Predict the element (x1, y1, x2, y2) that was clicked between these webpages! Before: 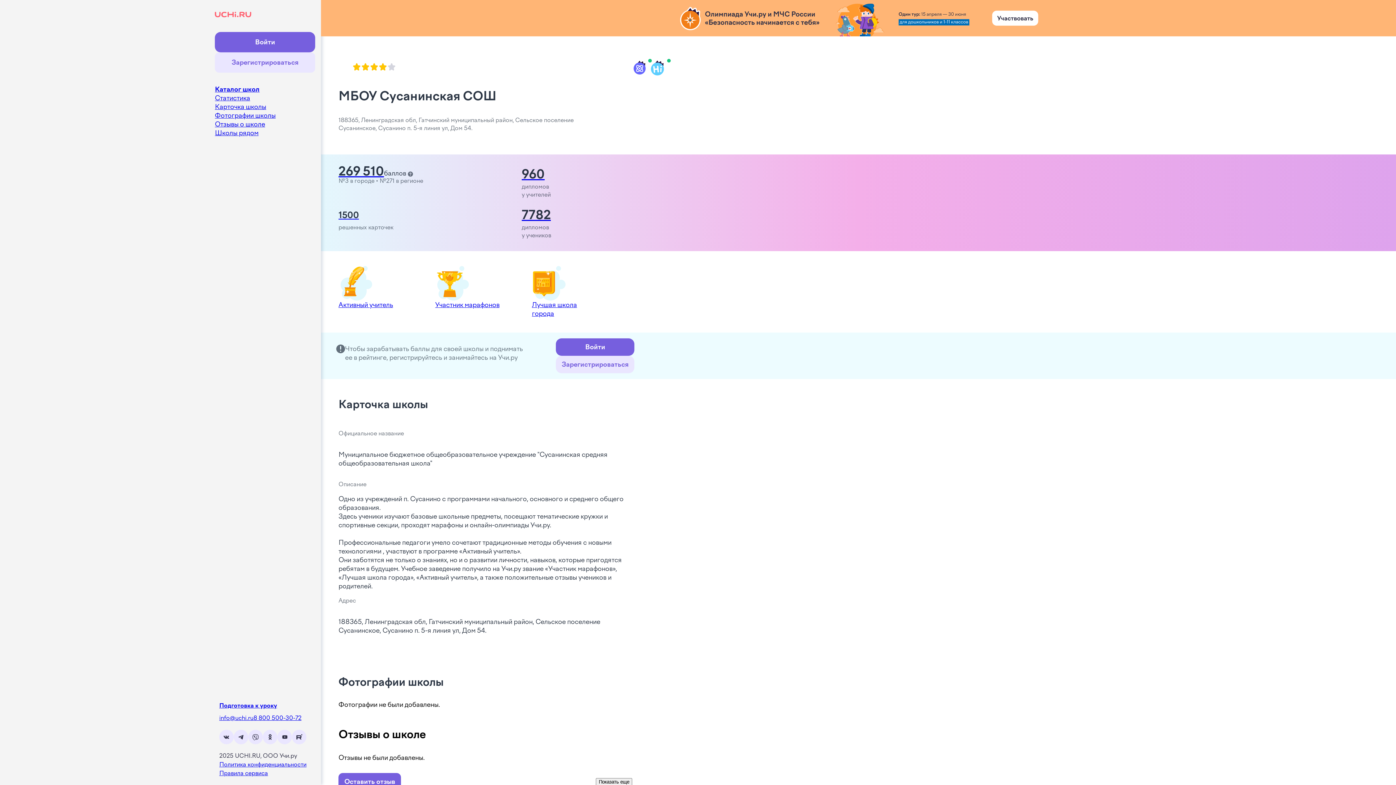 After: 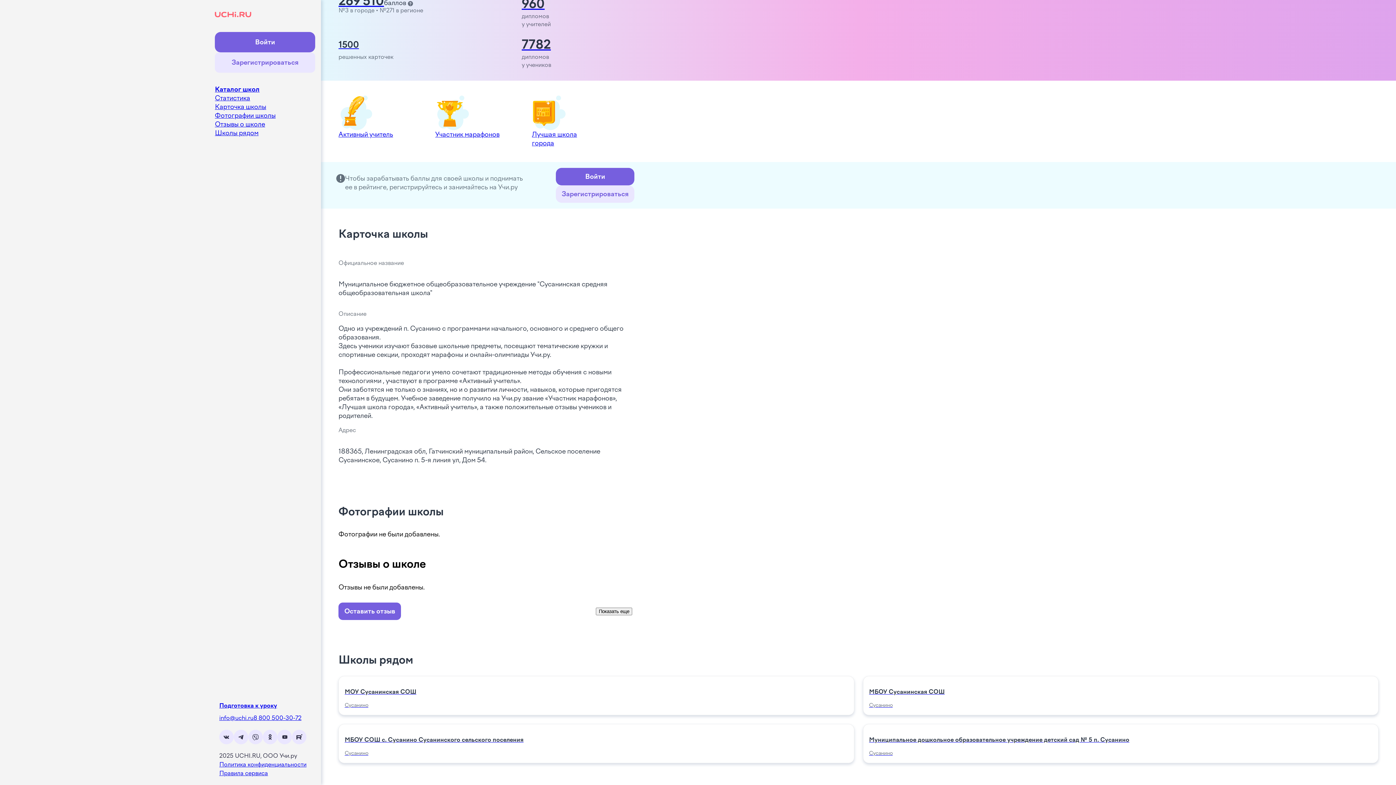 Action: bbox: (214, 102, 321, 111) label: Карточка школы